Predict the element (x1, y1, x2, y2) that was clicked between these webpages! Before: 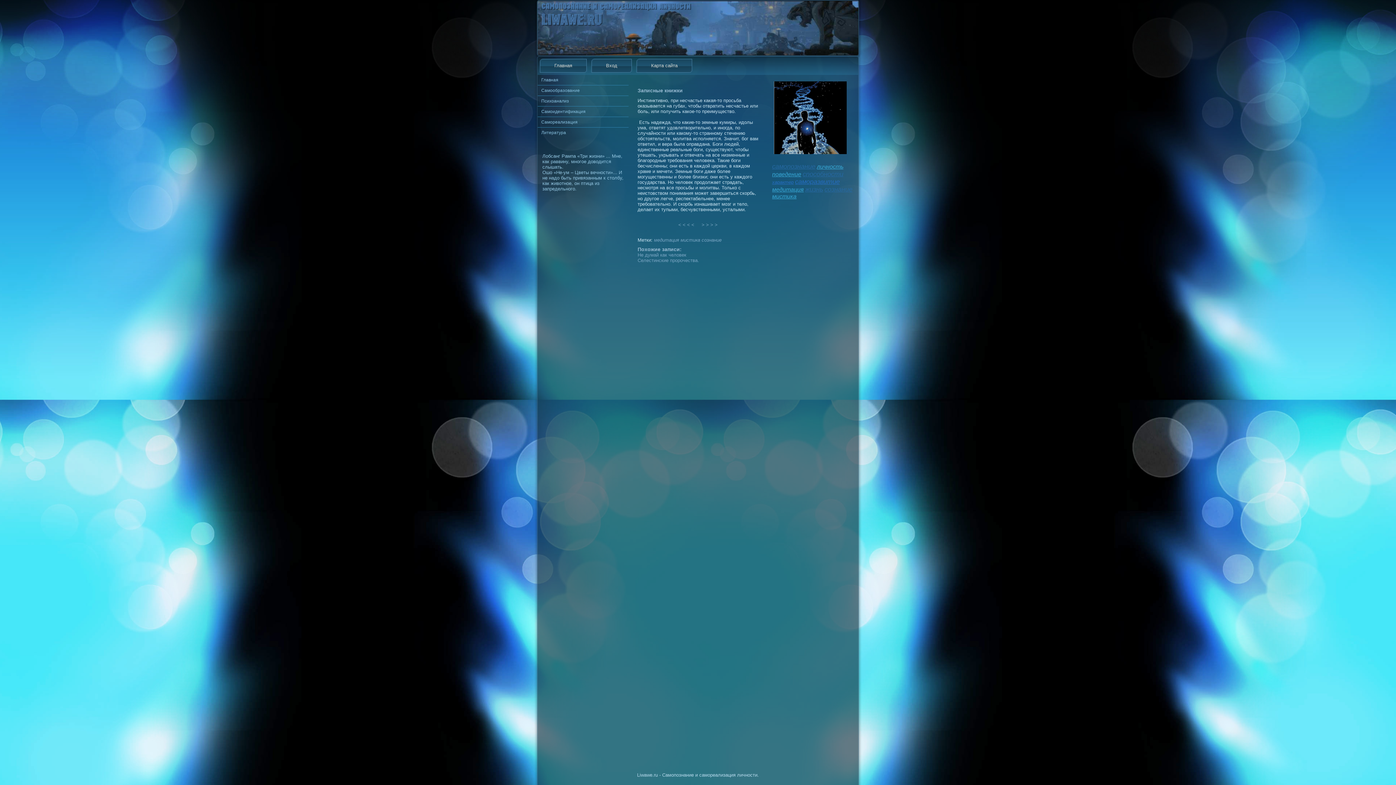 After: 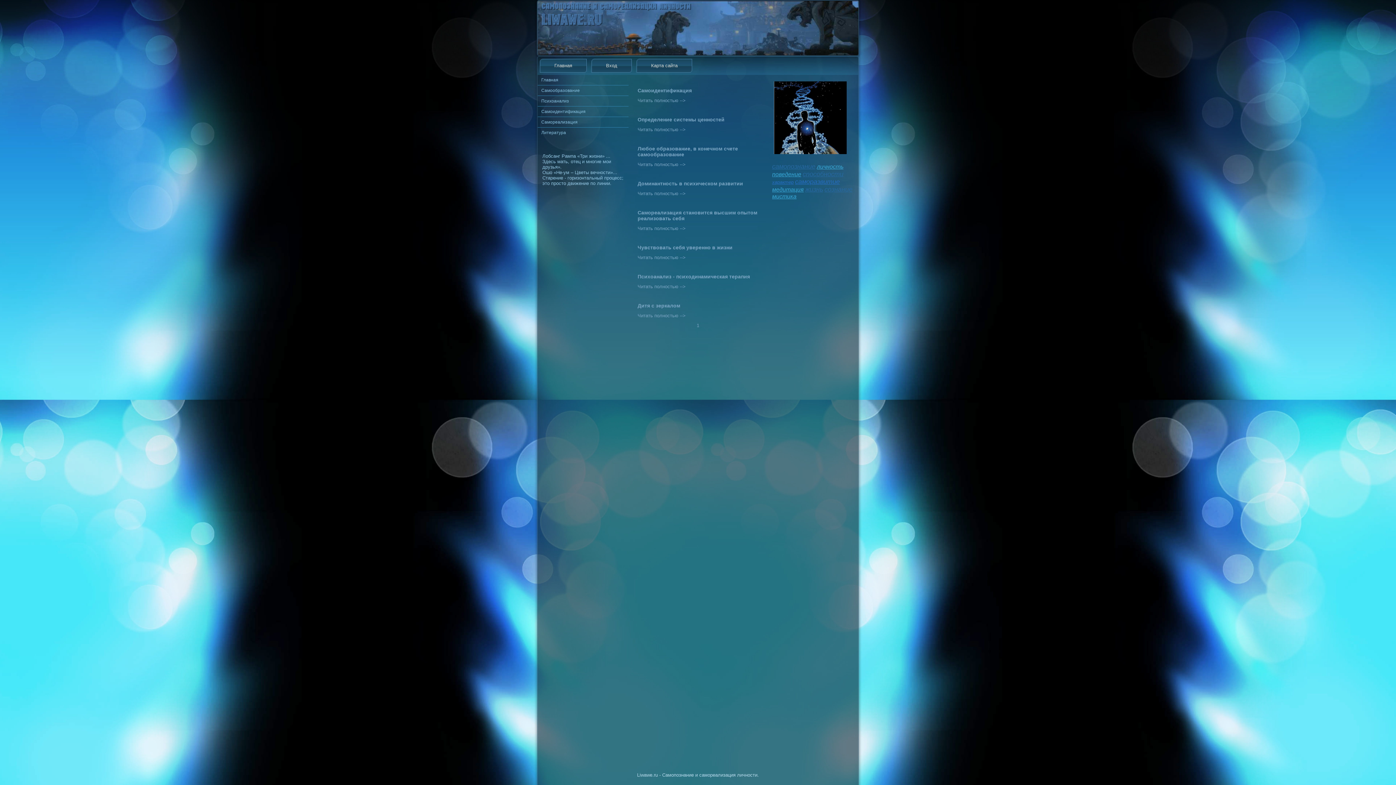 Action: label: самопознание bbox: (772, 164, 815, 169)